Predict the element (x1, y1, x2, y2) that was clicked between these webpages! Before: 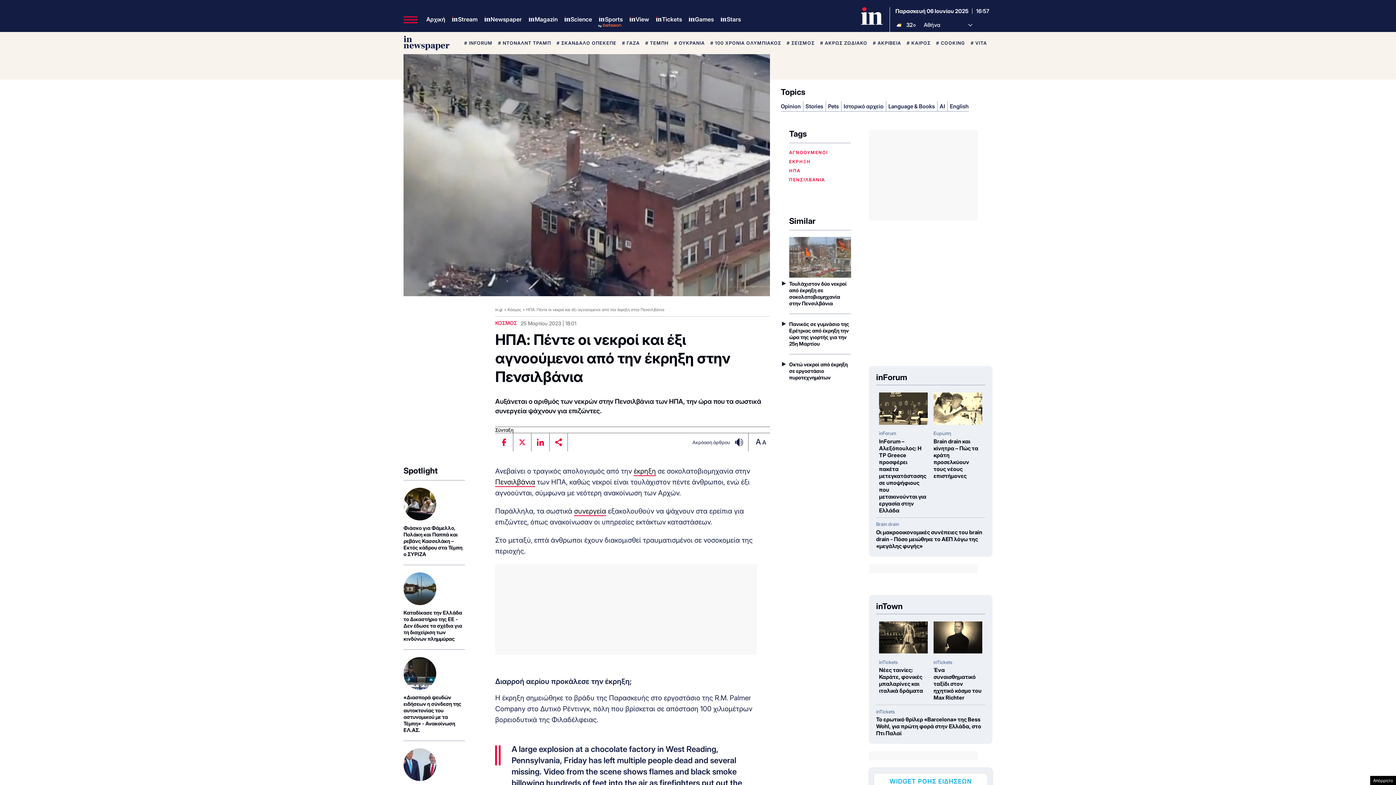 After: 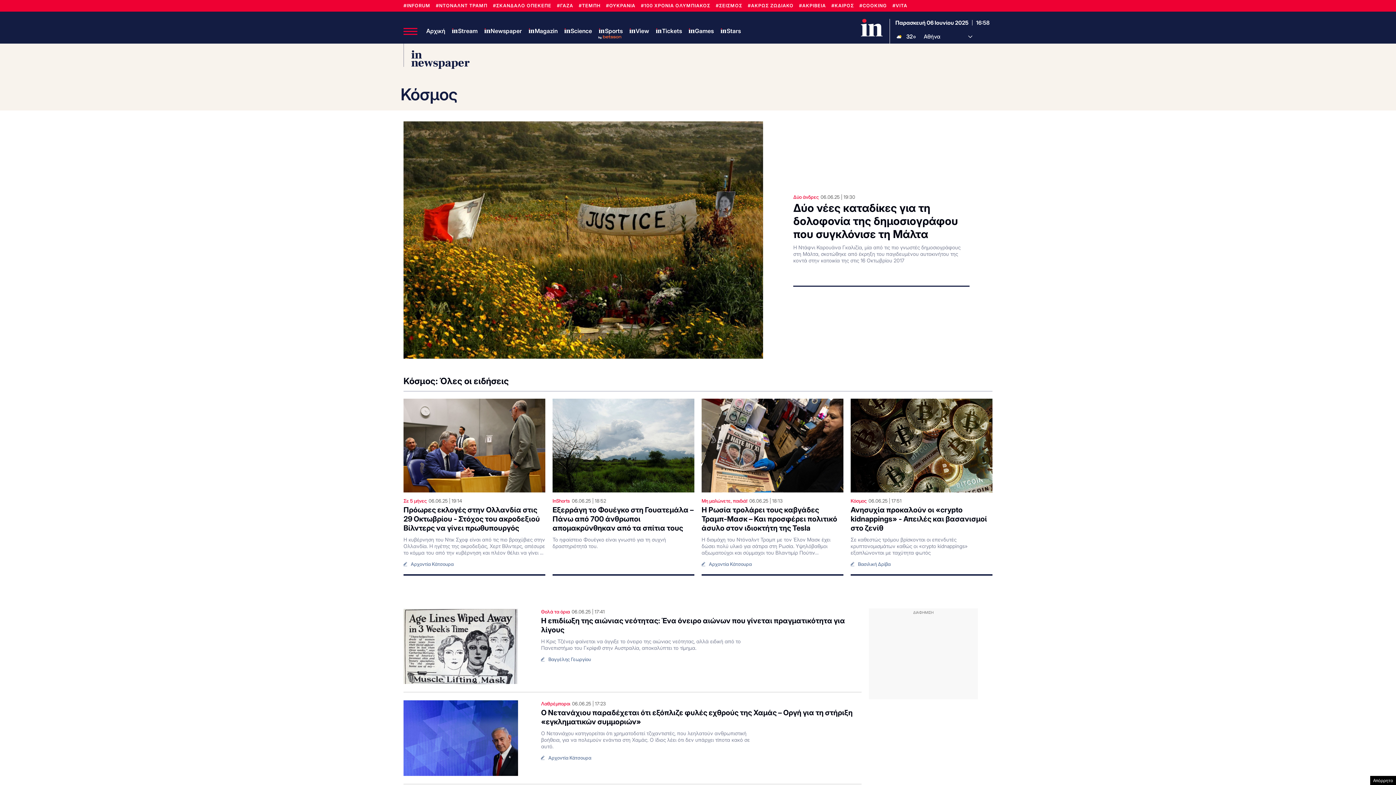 Action: bbox: (507, 307, 521, 312) label: Κόσμος